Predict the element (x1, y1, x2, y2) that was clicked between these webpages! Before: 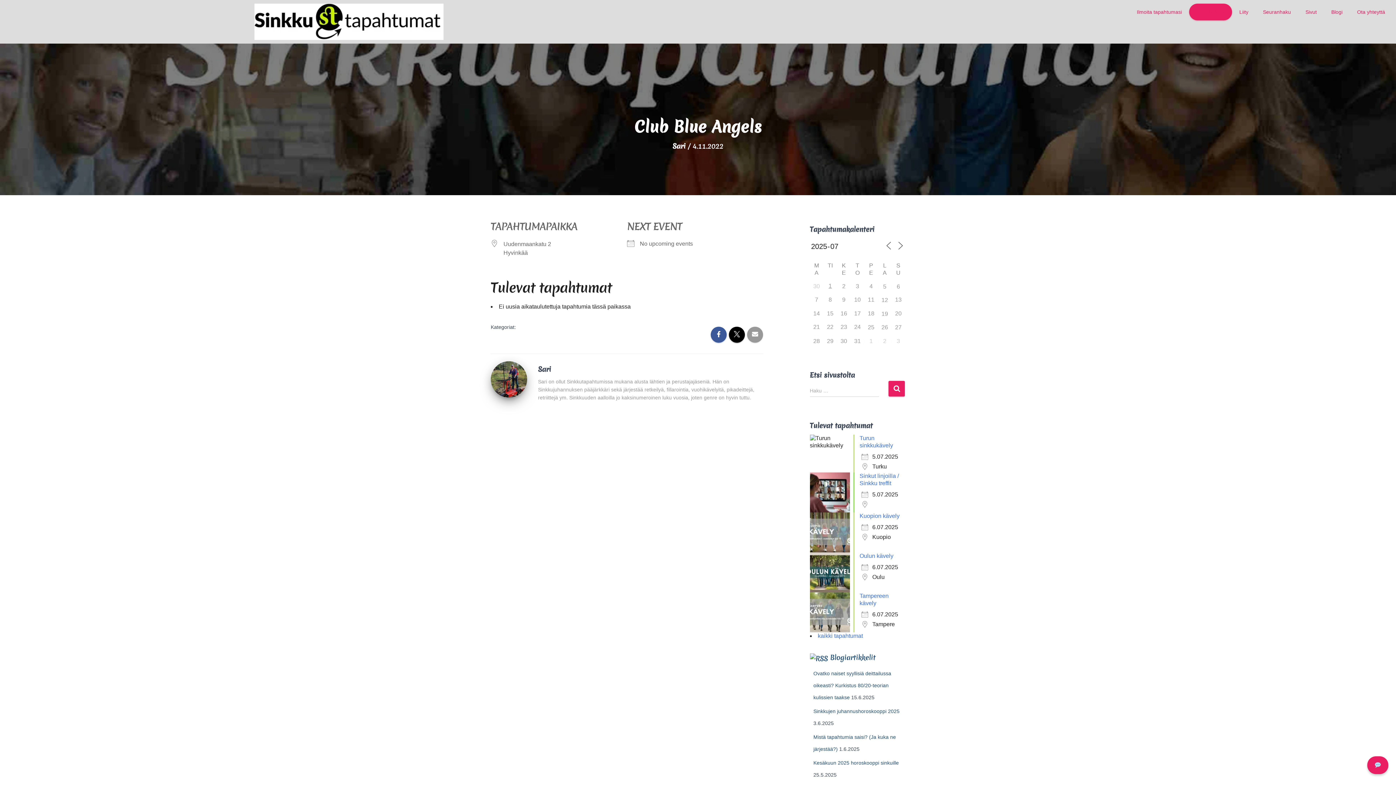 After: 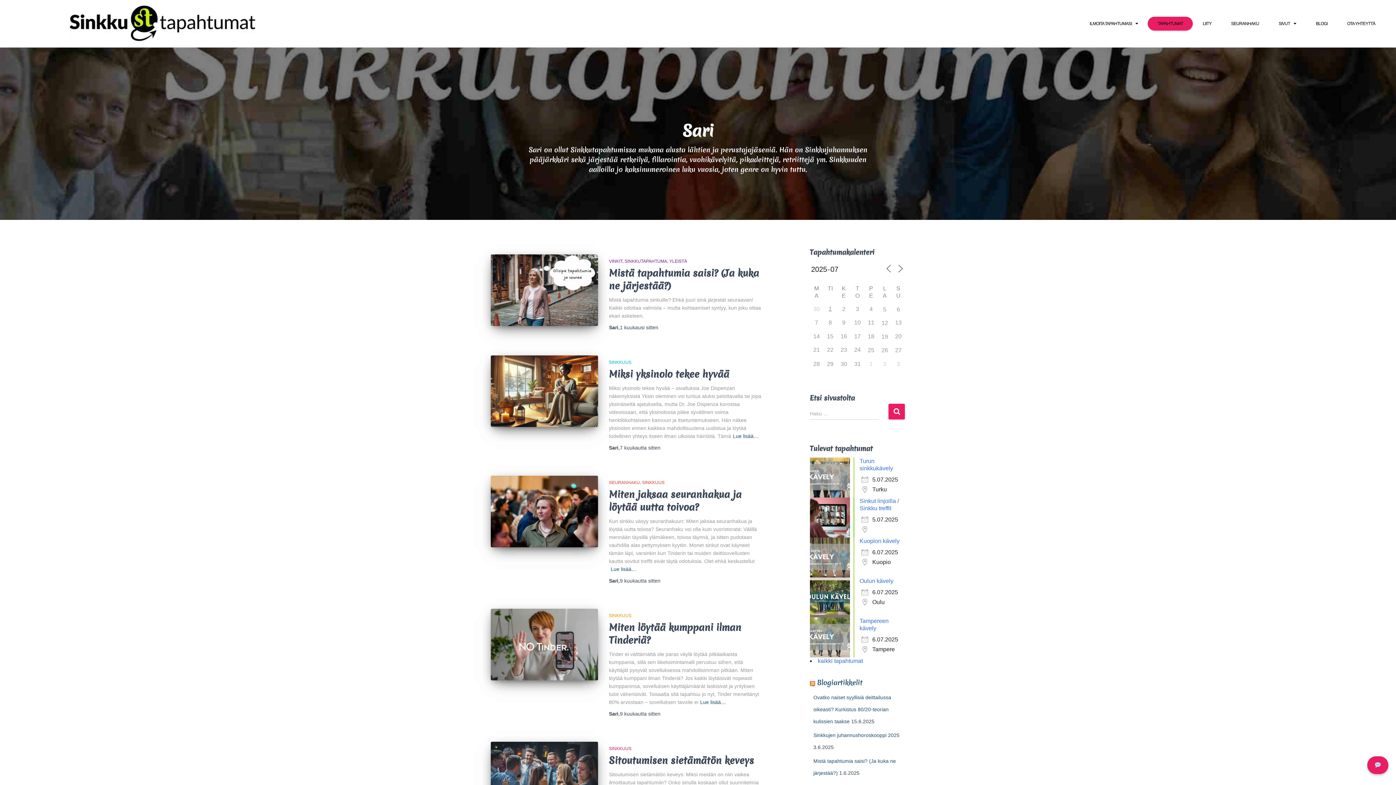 Action: bbox: (672, 141, 685, 150) label: Sari